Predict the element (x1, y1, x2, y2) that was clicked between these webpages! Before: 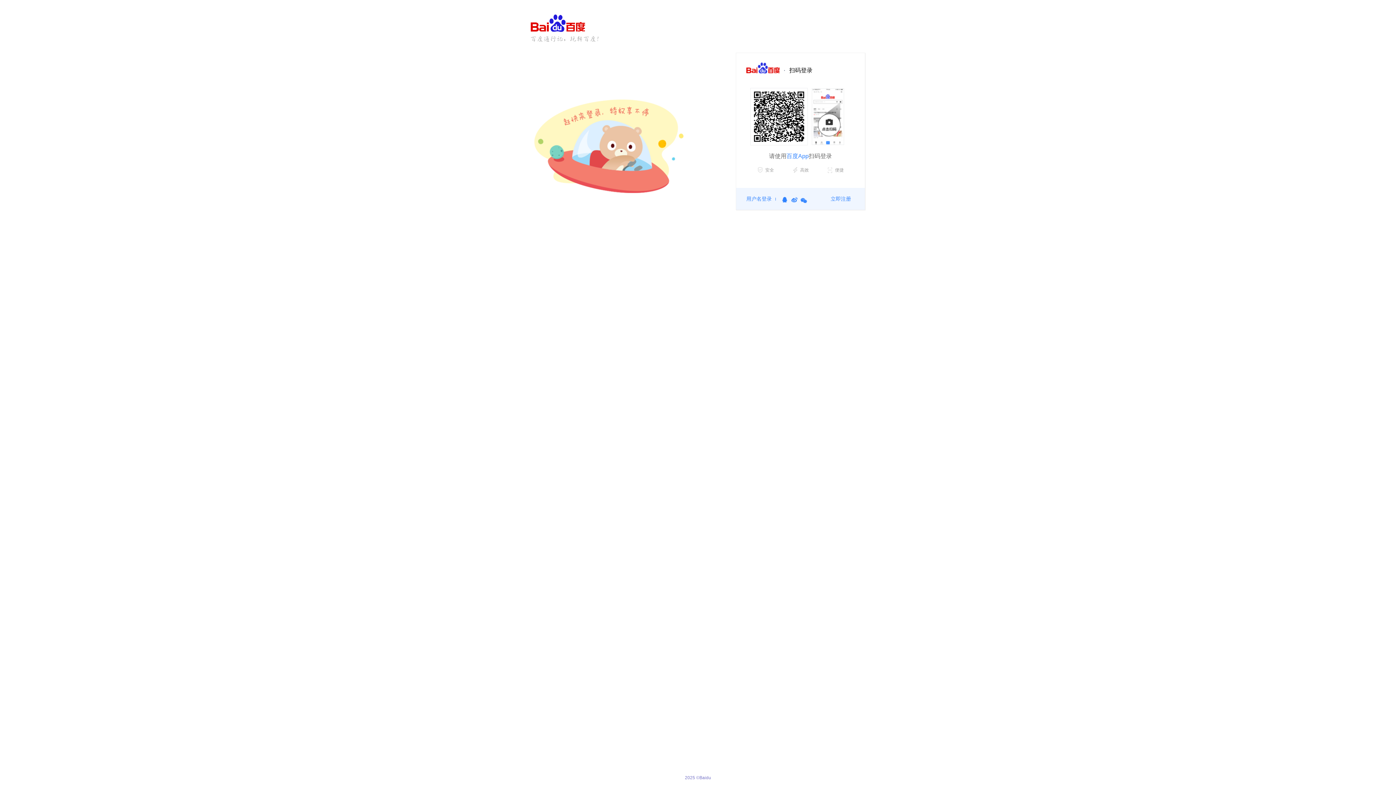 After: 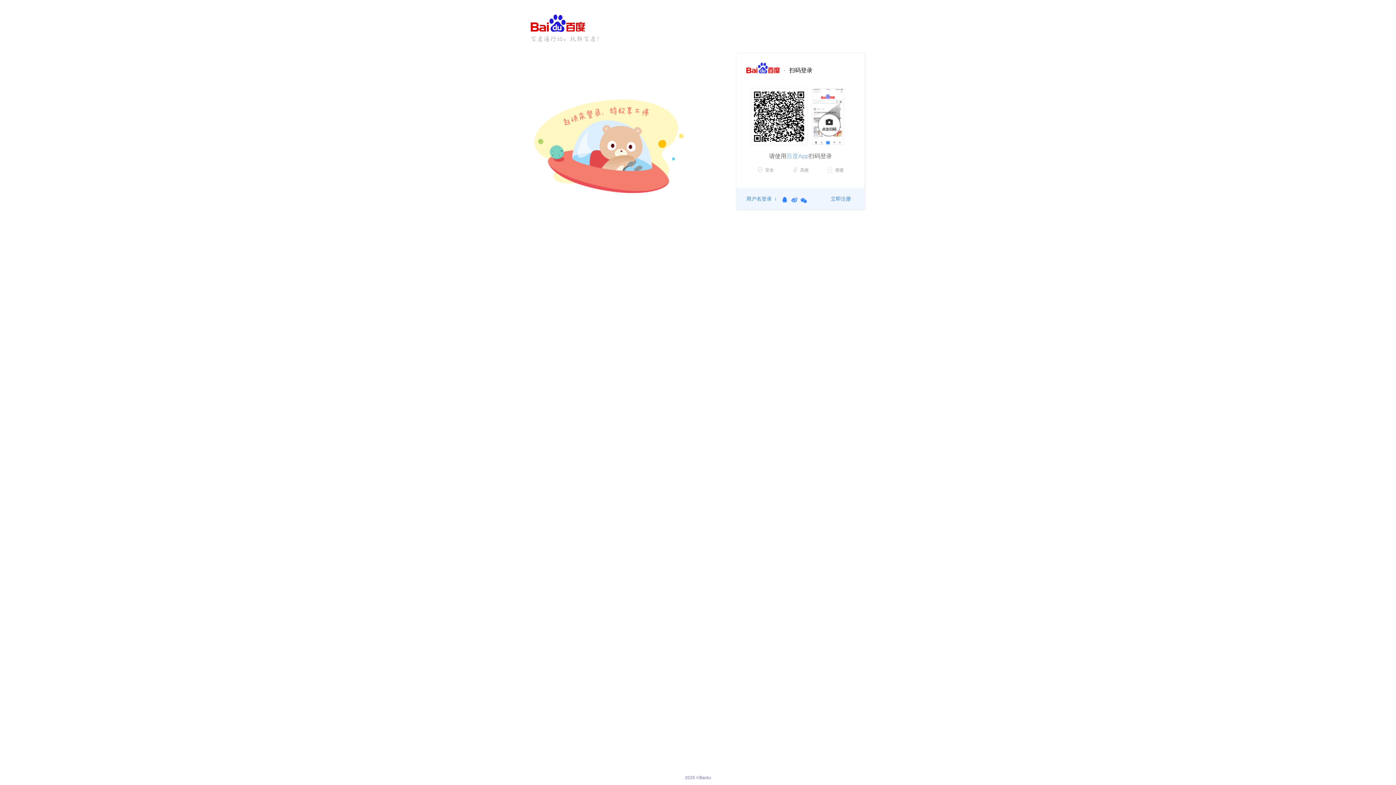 Action: bbox: (786, 153, 808, 159) label: 百度App